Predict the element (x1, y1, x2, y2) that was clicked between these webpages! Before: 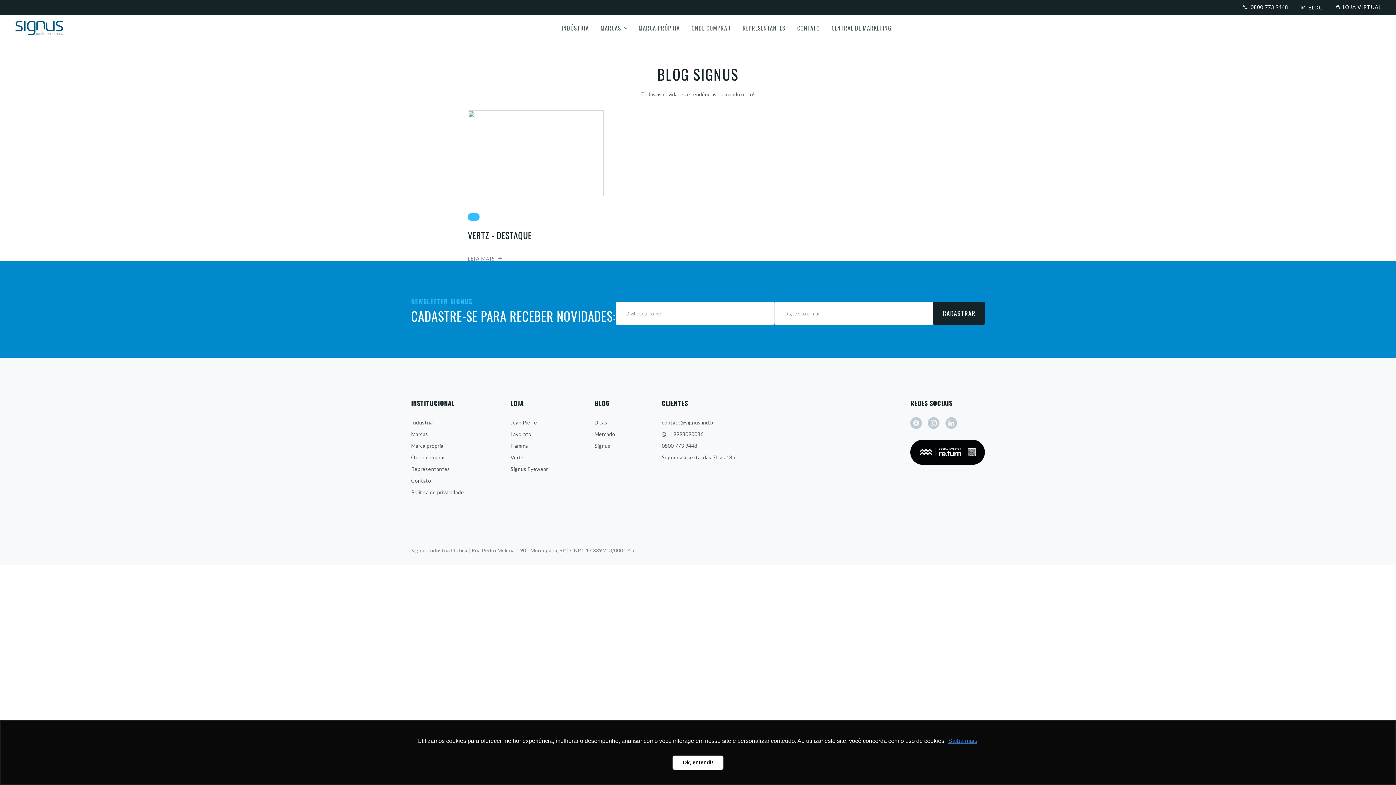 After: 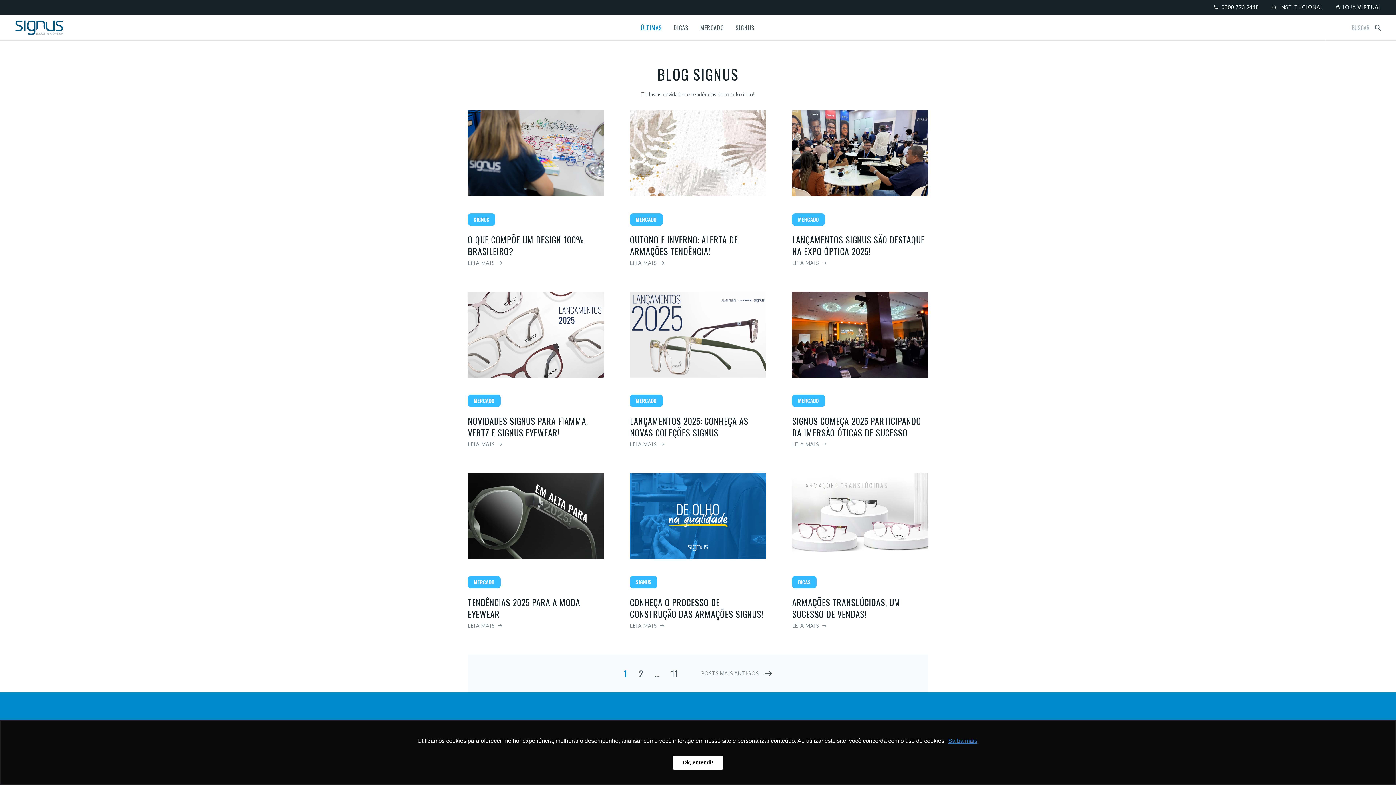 Action: label: BLOG bbox: (1301, 0, 1323, 14)